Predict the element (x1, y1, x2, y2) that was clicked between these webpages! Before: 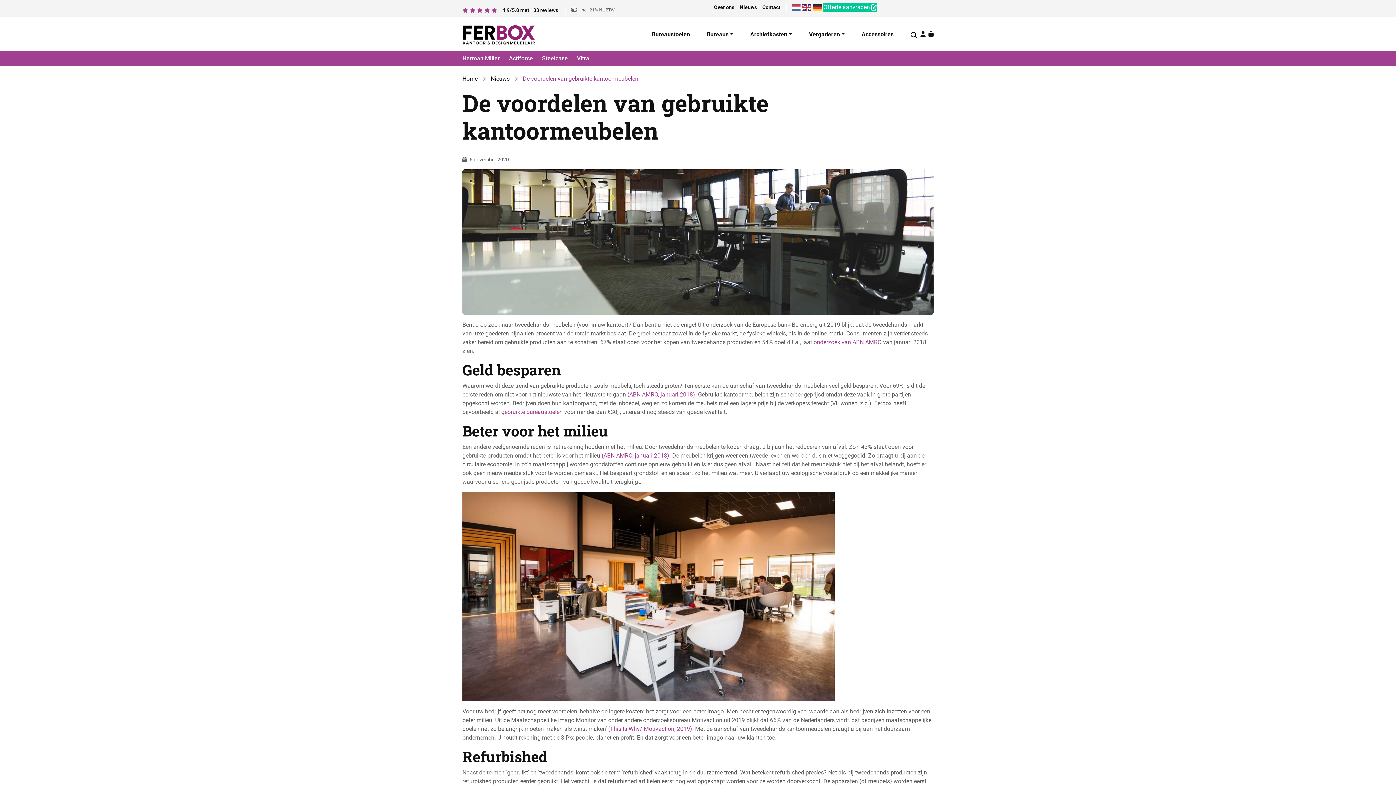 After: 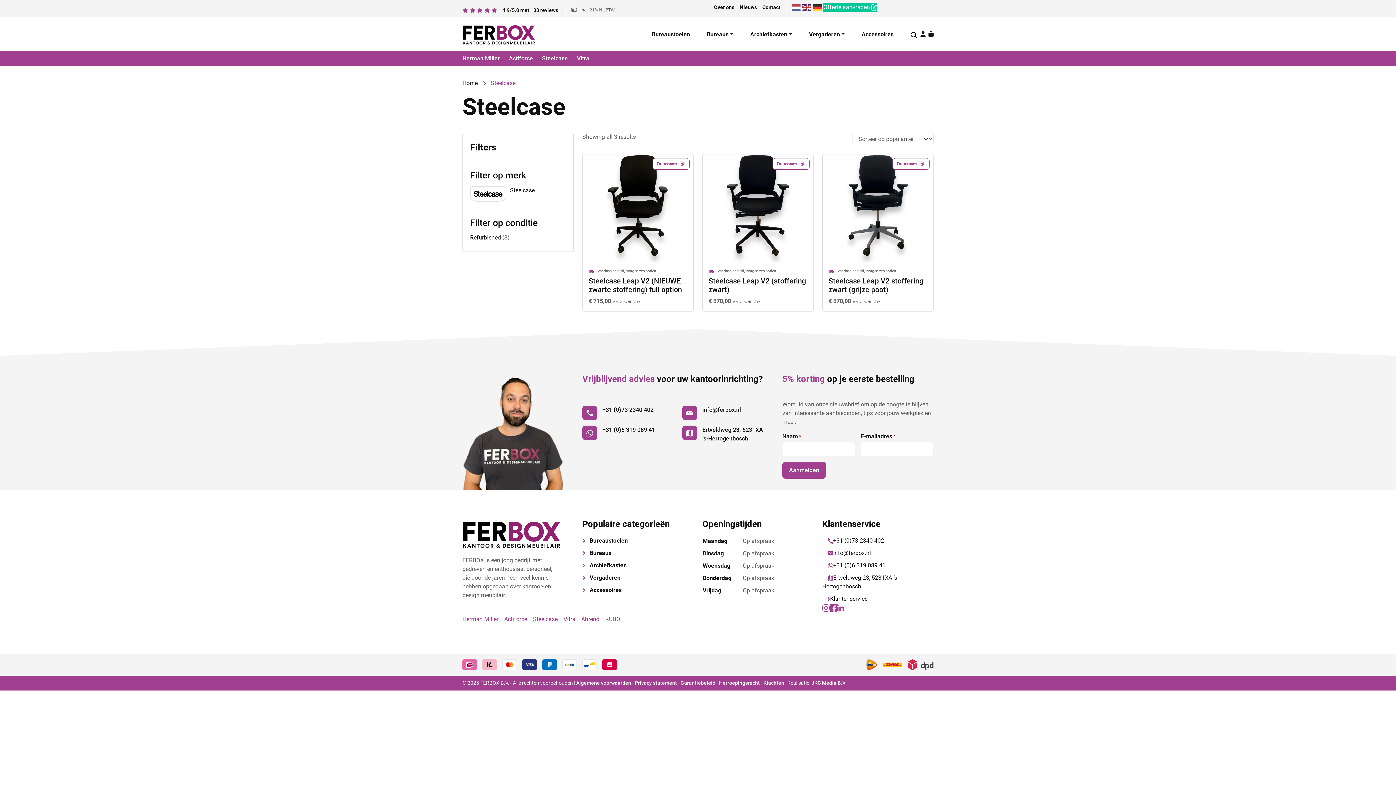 Action: bbox: (542, 55, 568, 61) label: Steelcase